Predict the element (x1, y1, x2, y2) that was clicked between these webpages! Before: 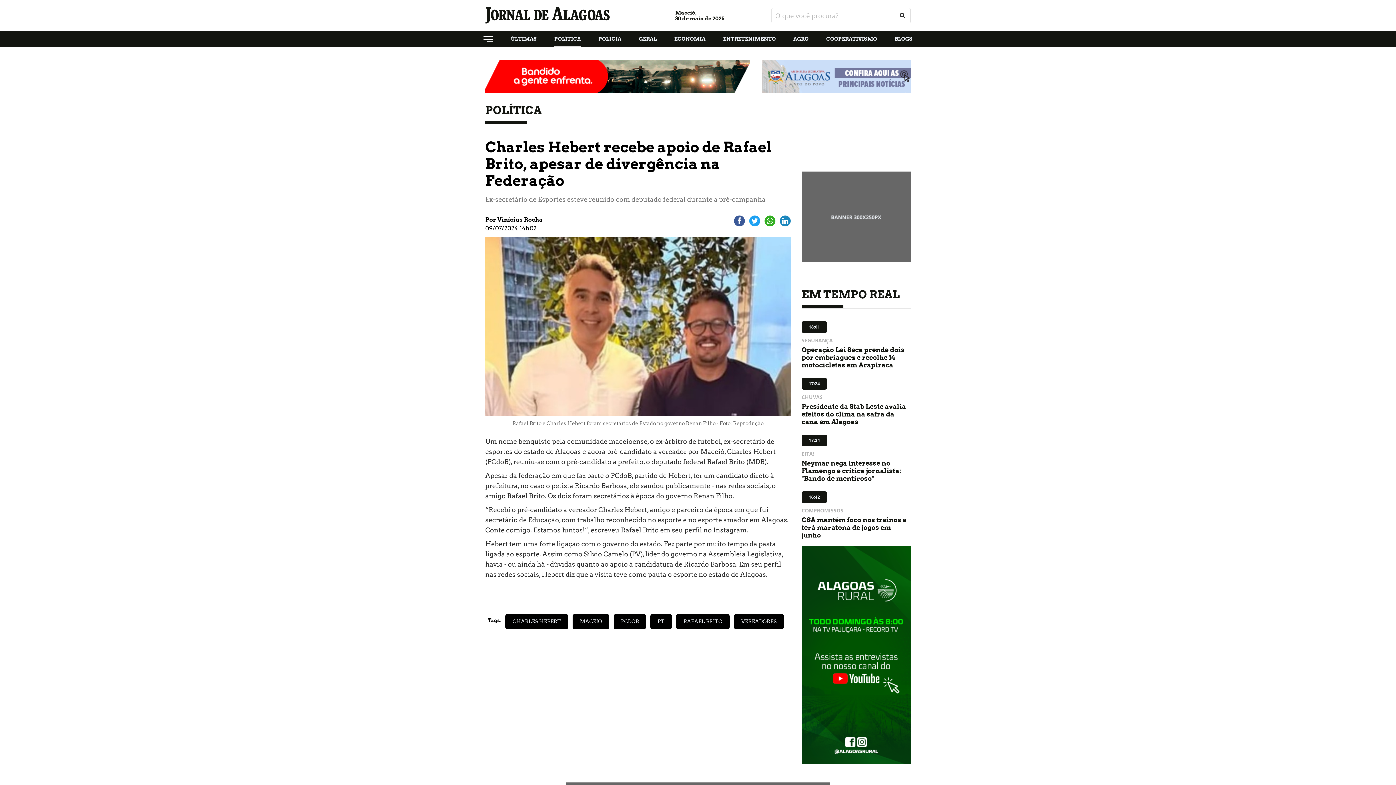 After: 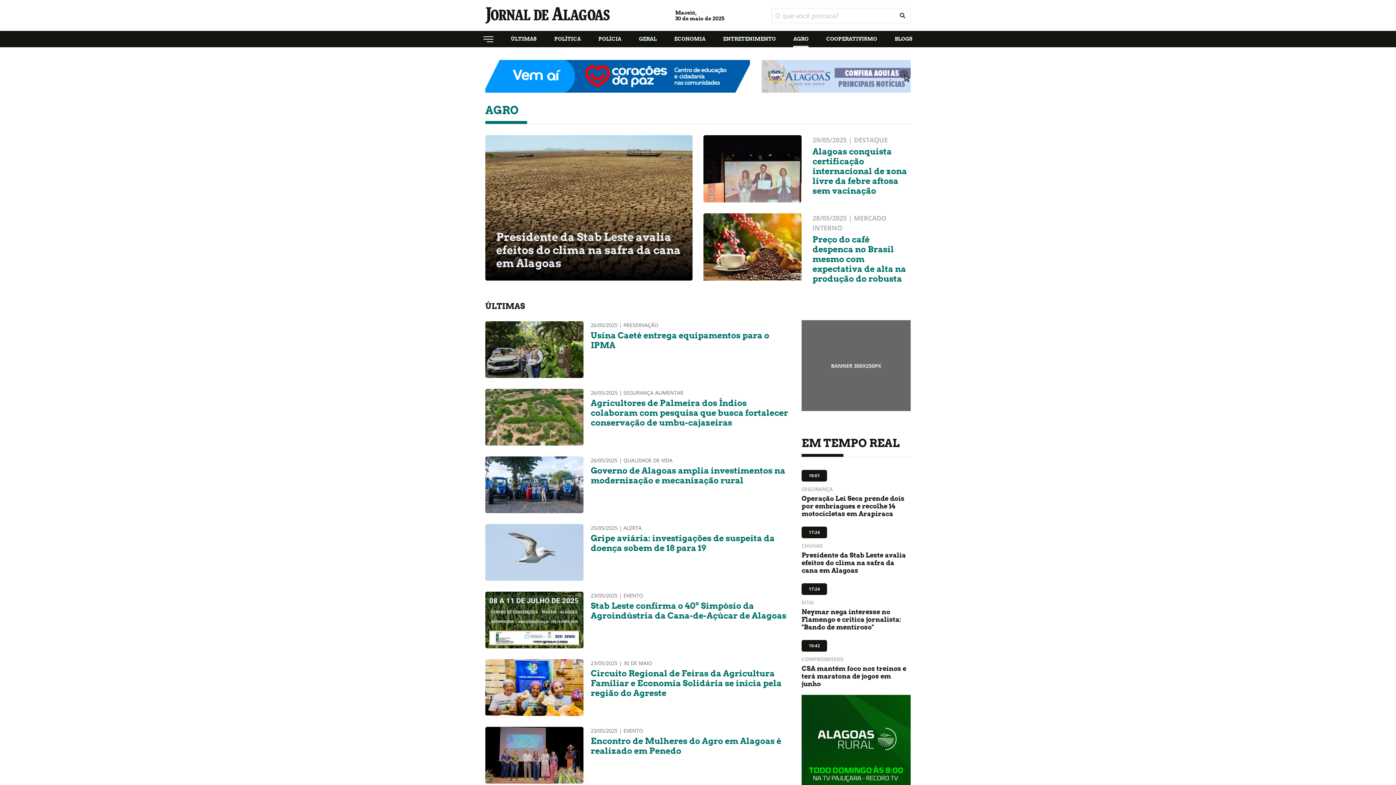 Action: bbox: (793, 30, 808, 47) label: AGRO